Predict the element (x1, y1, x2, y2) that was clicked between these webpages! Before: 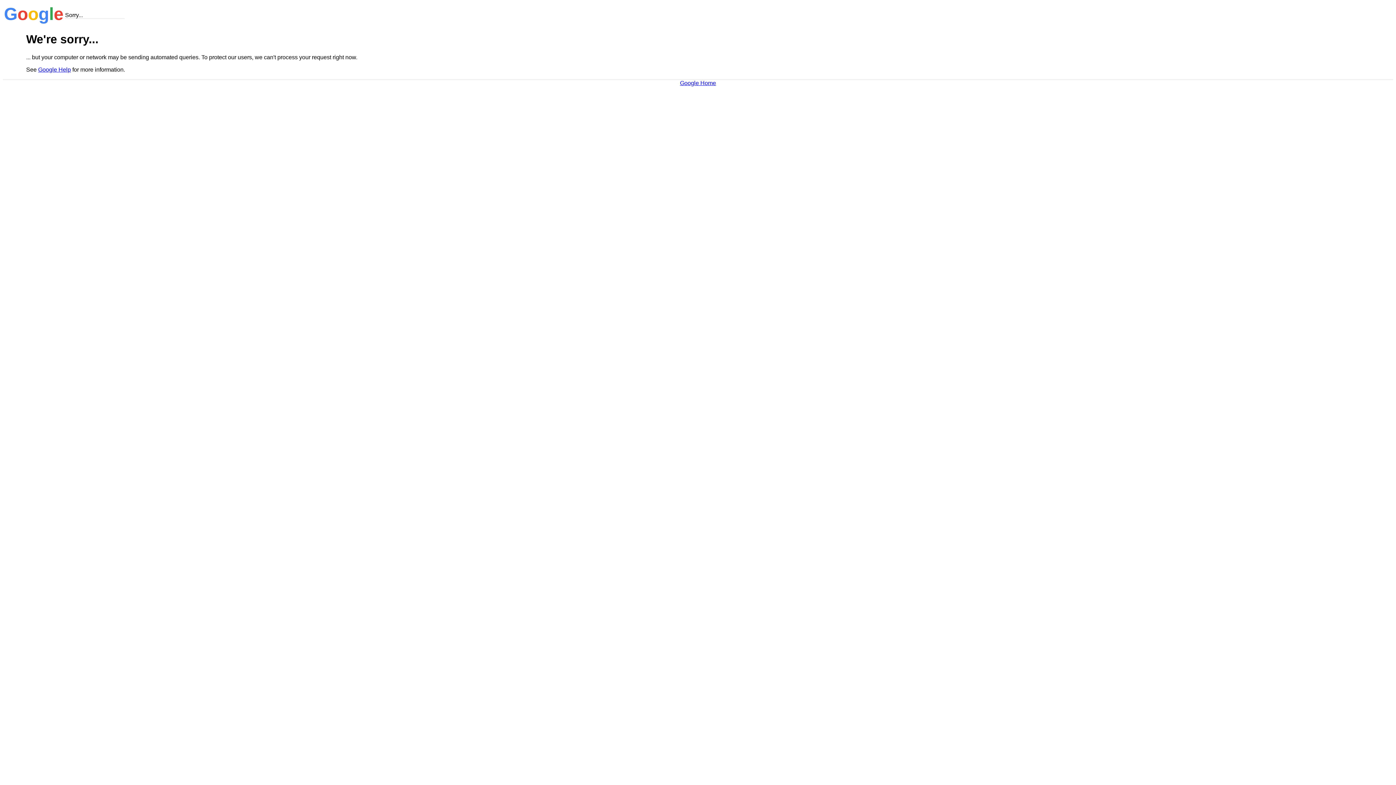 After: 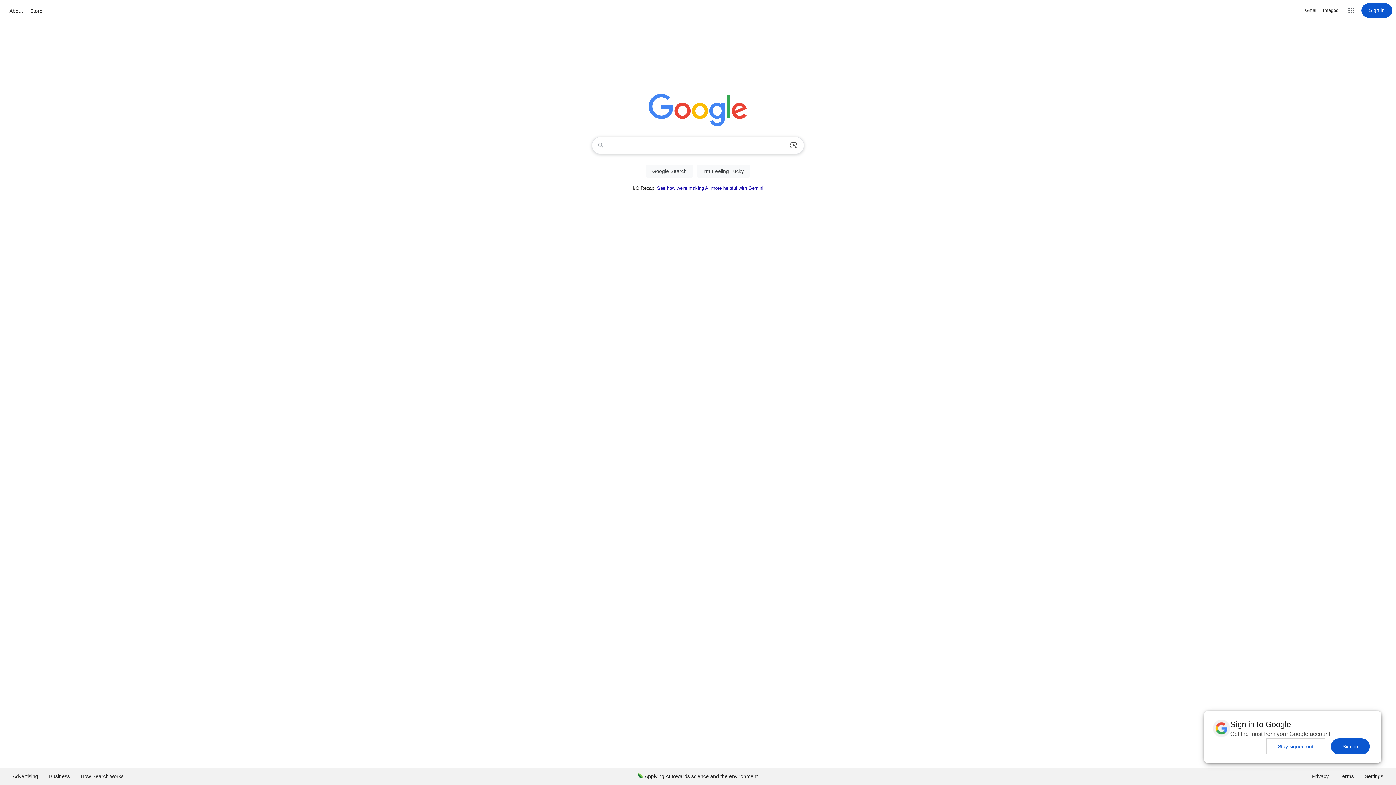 Action: bbox: (680, 79, 716, 86) label: Google Home